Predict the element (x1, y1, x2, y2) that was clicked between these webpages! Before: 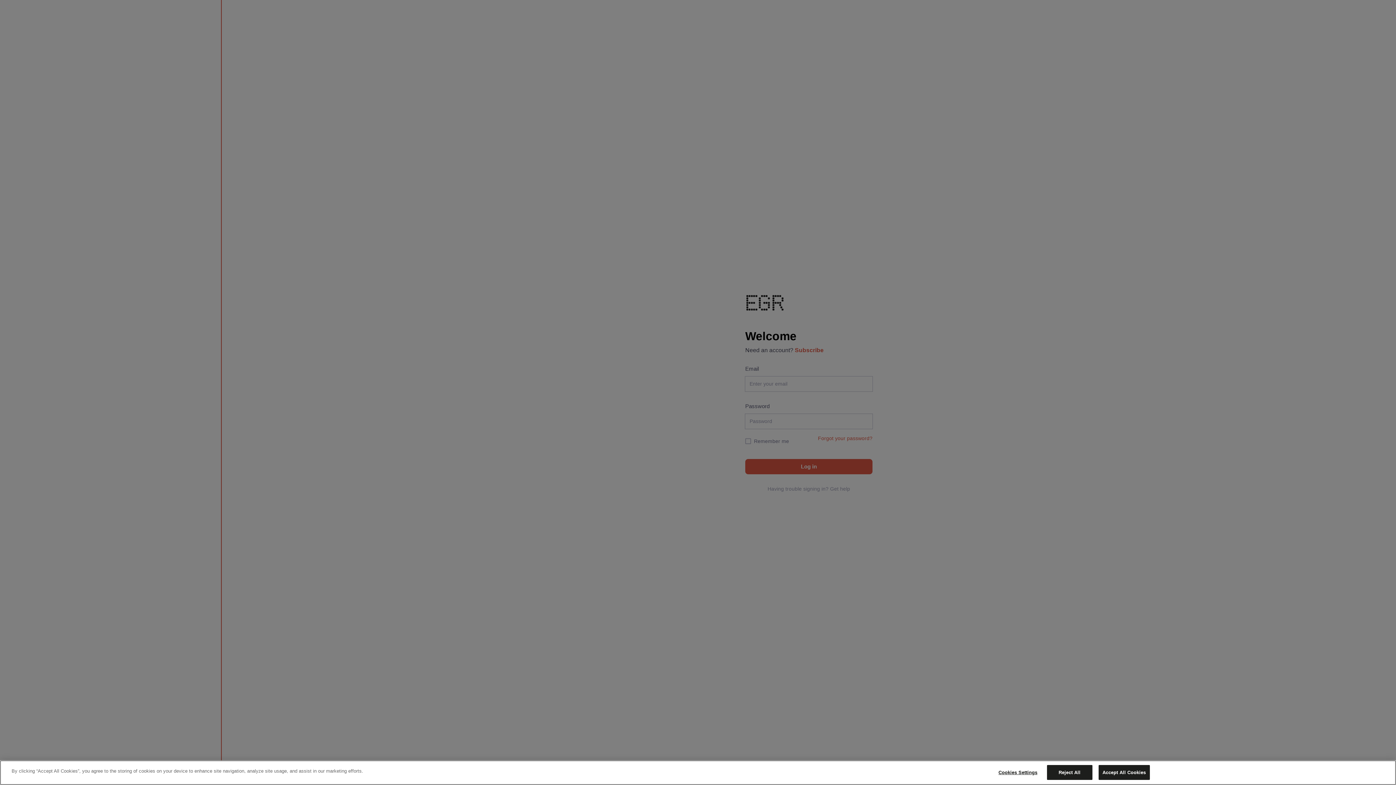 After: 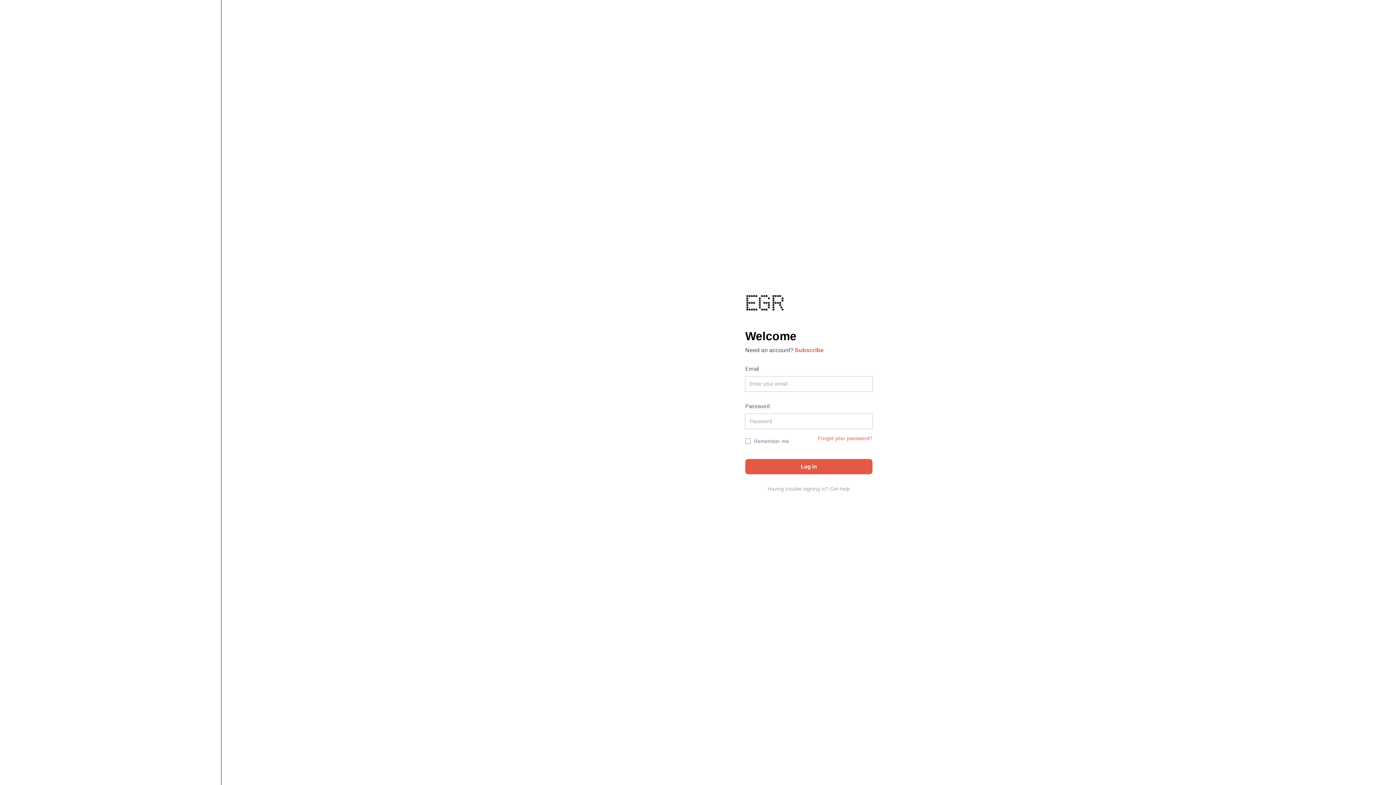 Action: label: Reject All bbox: (1047, 765, 1092, 780)